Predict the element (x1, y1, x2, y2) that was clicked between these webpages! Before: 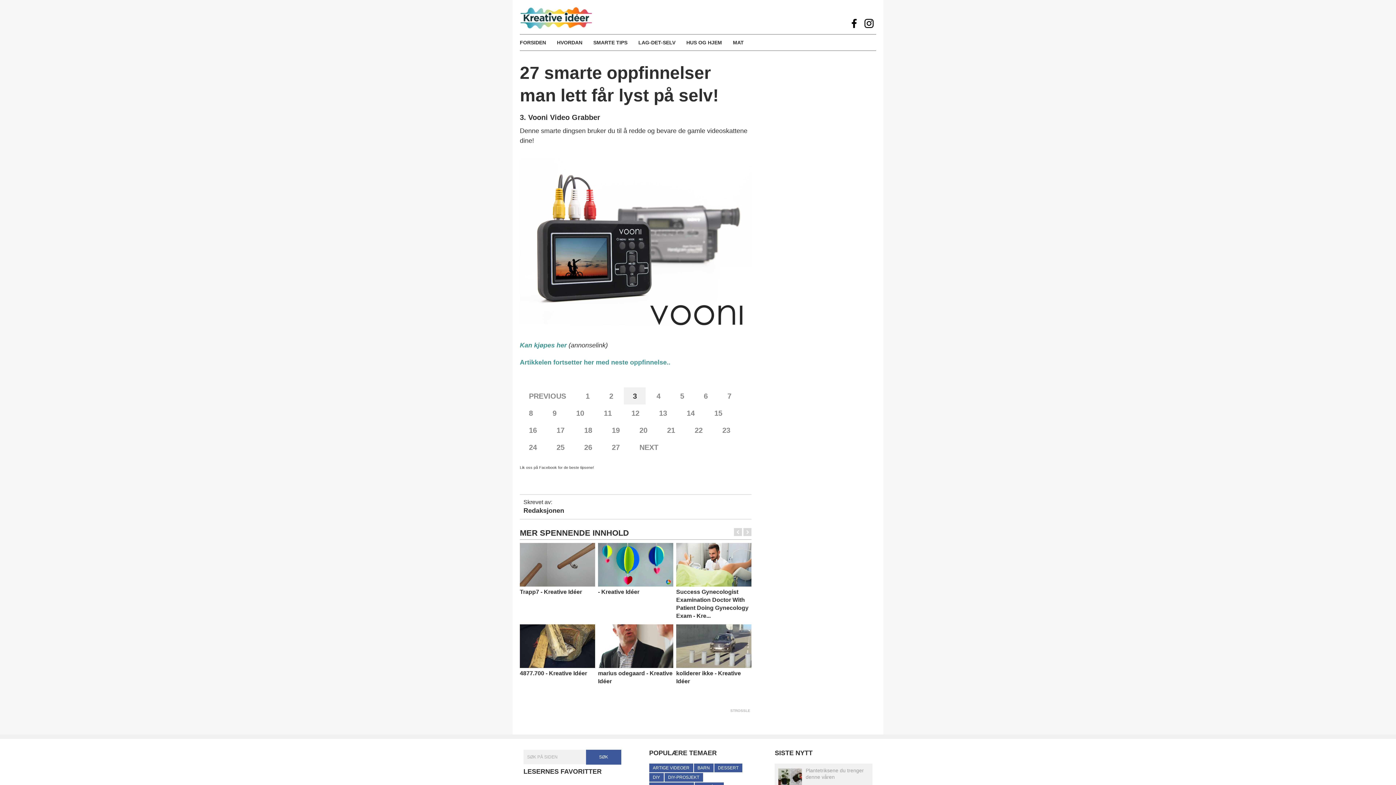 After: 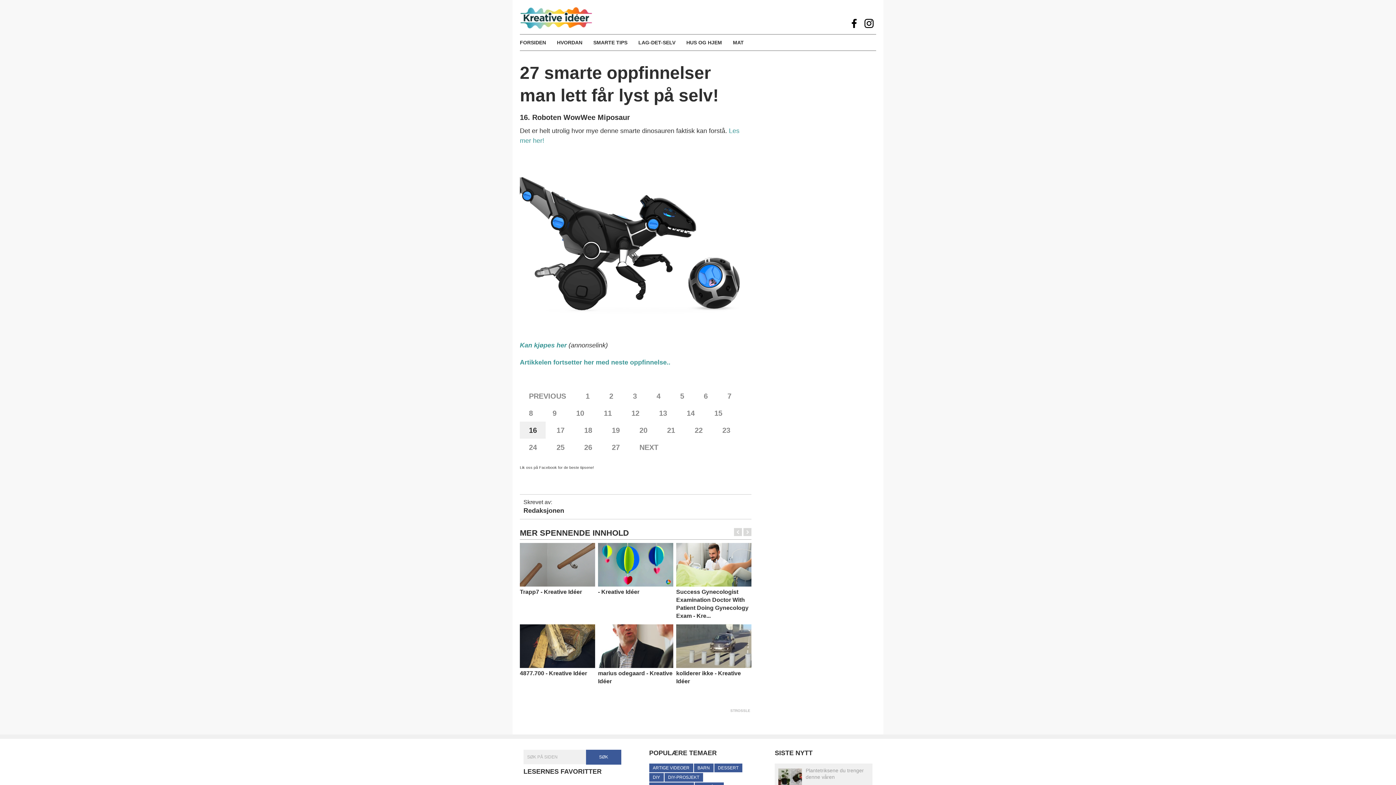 Action: label: 16 bbox: (520, 421, 545, 438)